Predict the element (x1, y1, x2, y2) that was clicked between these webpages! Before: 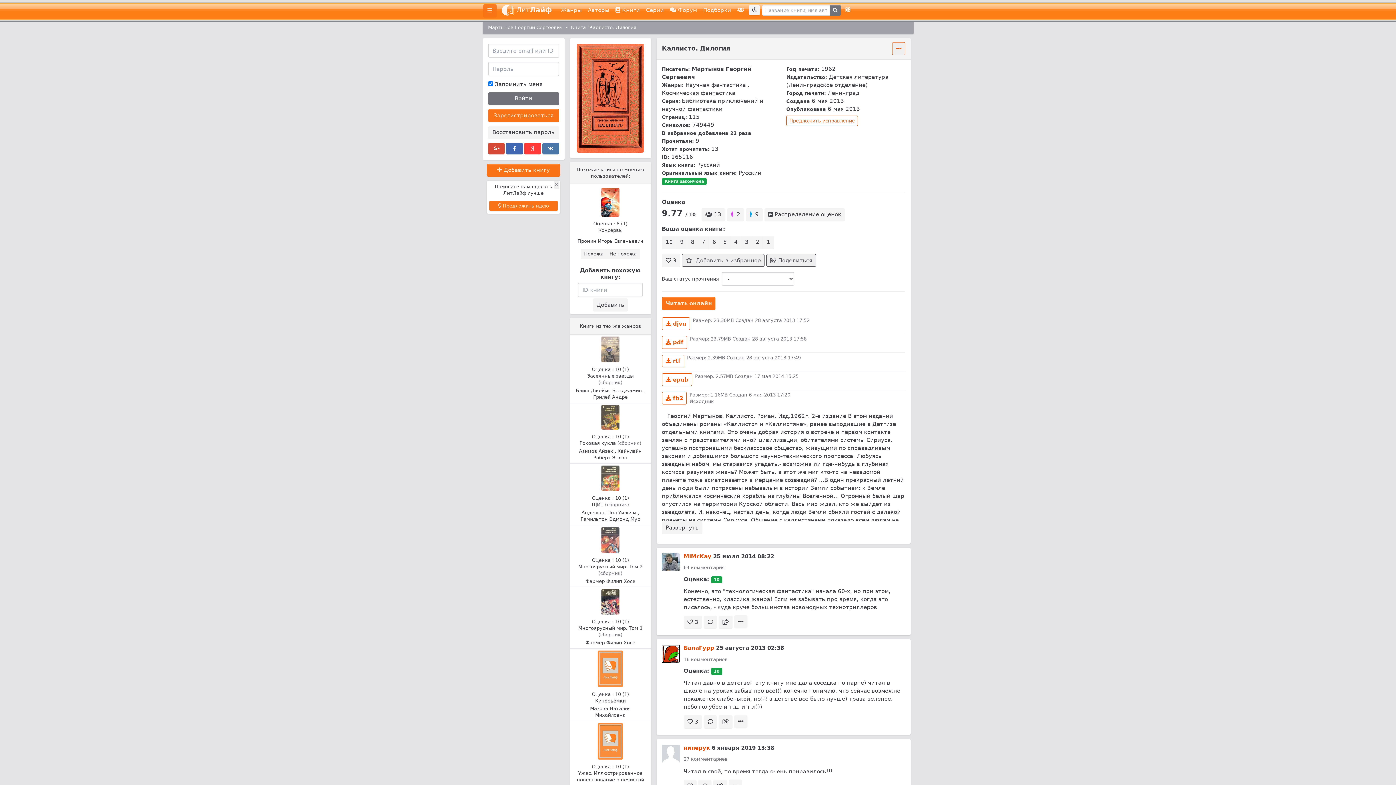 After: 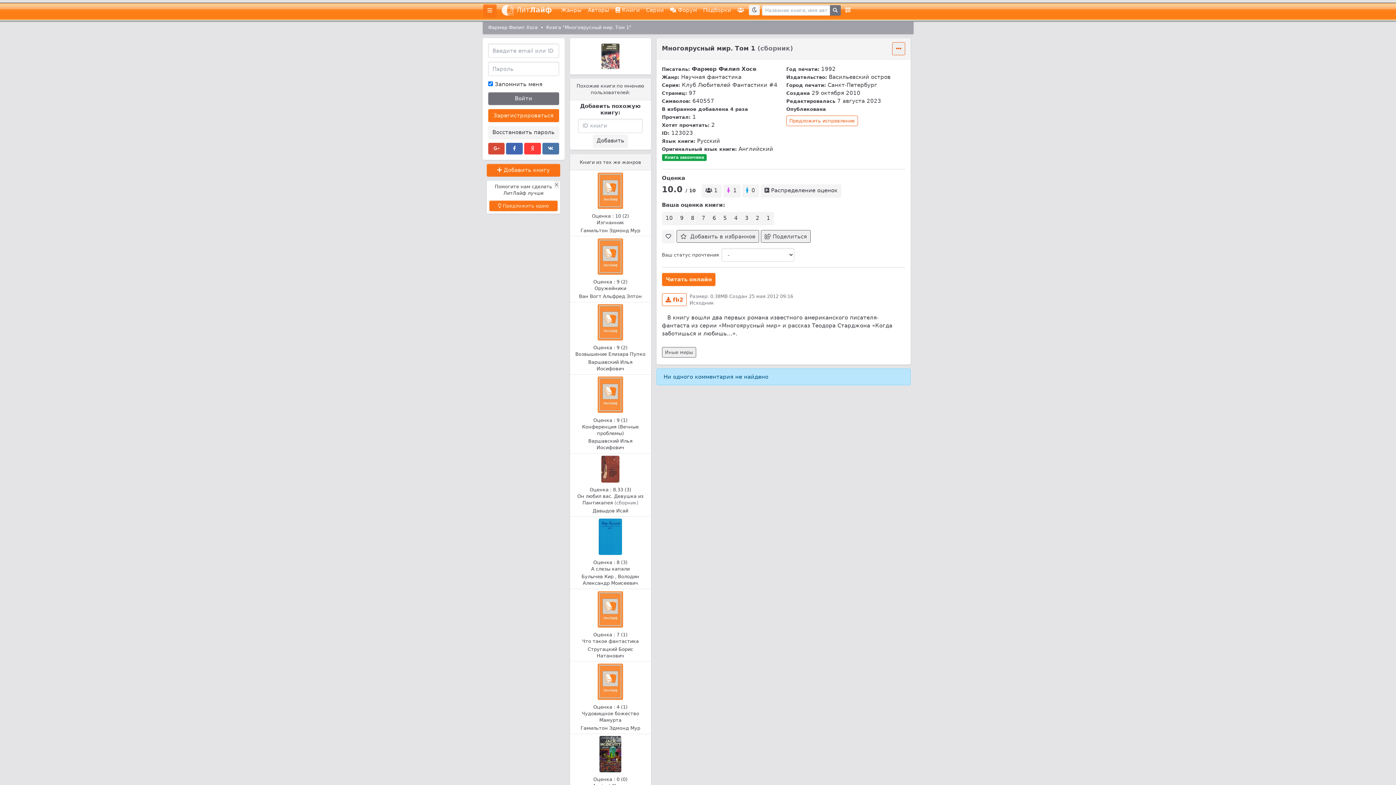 Action: bbox: (574, 589, 646, 614)